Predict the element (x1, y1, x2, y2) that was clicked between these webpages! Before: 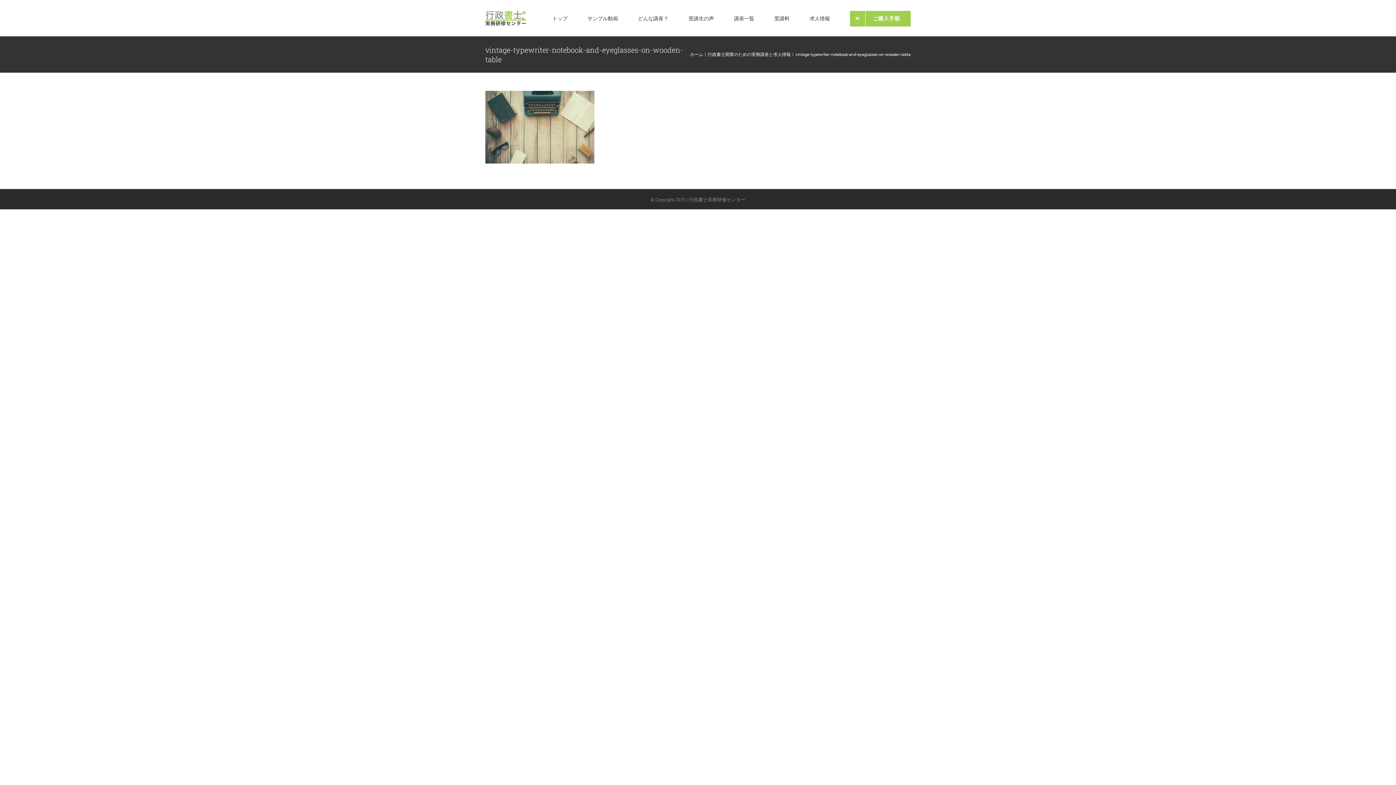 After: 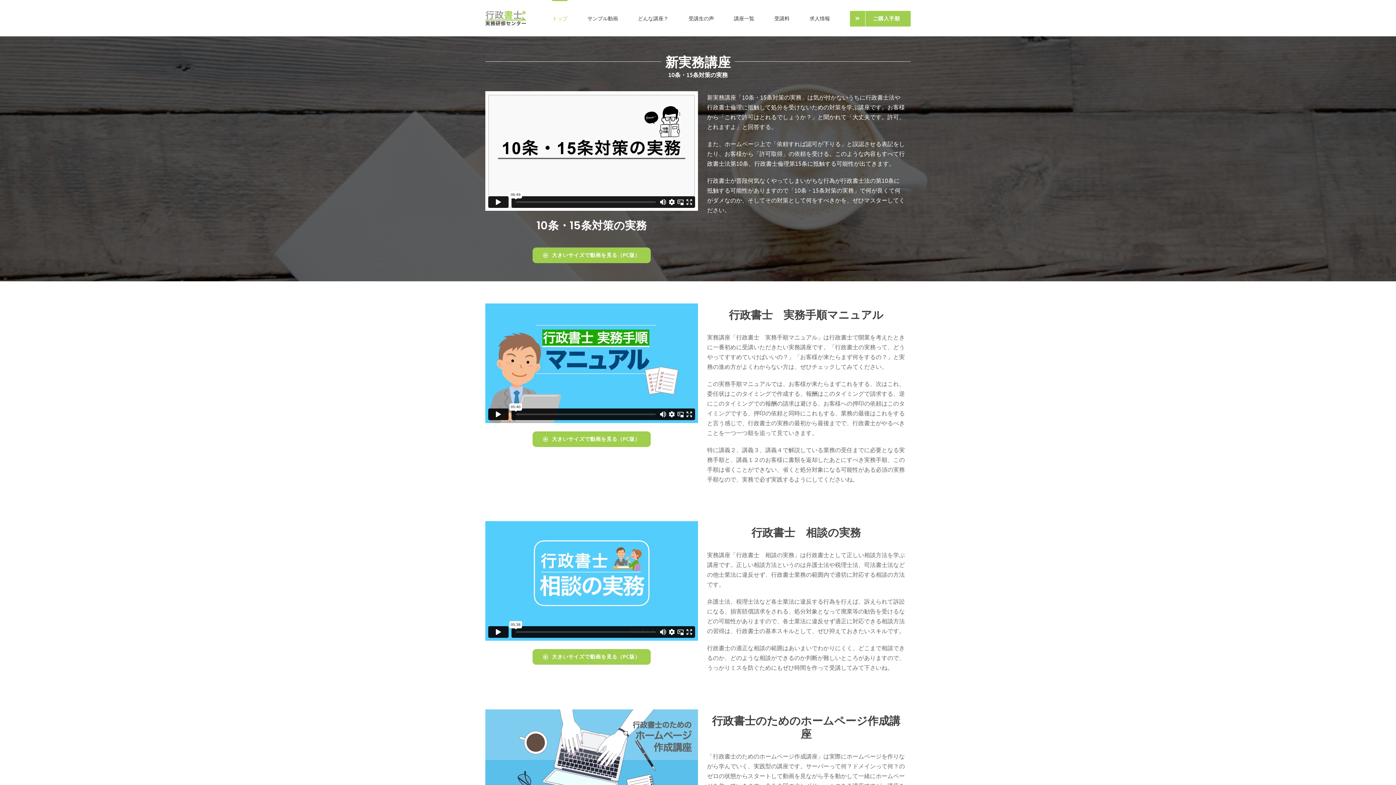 Action: bbox: (552, 0, 567, 36) label: トップ